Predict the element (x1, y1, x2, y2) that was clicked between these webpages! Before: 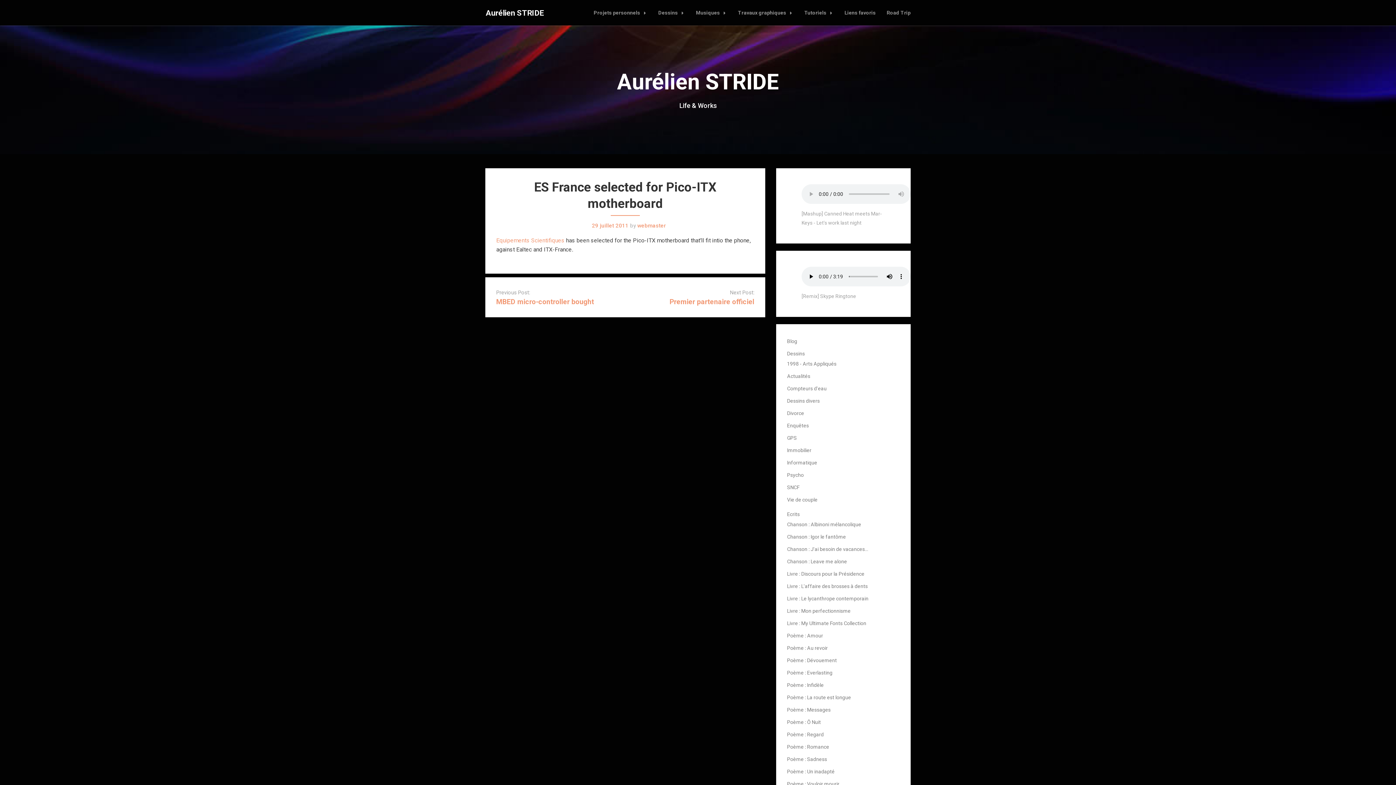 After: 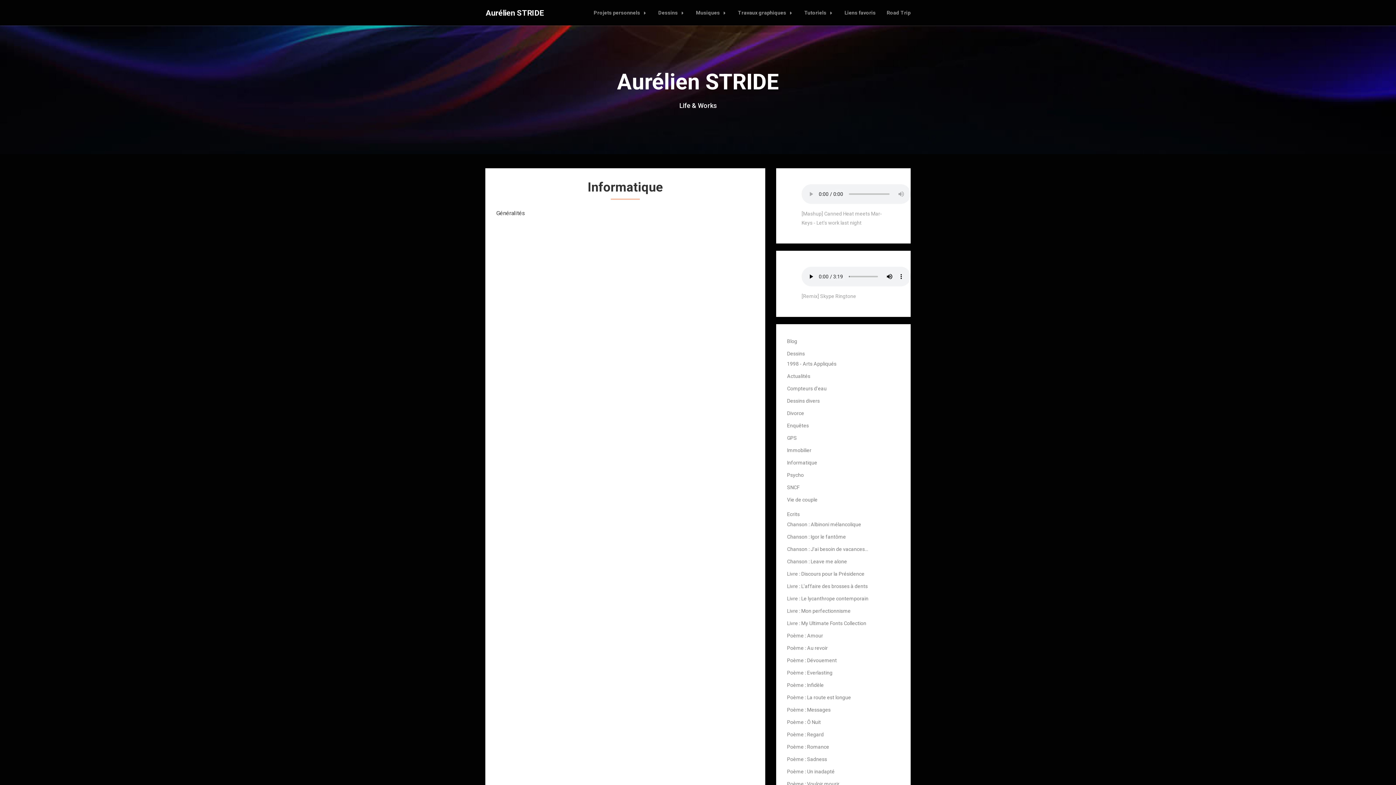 Action: bbox: (787, 460, 817, 465) label: Informatique